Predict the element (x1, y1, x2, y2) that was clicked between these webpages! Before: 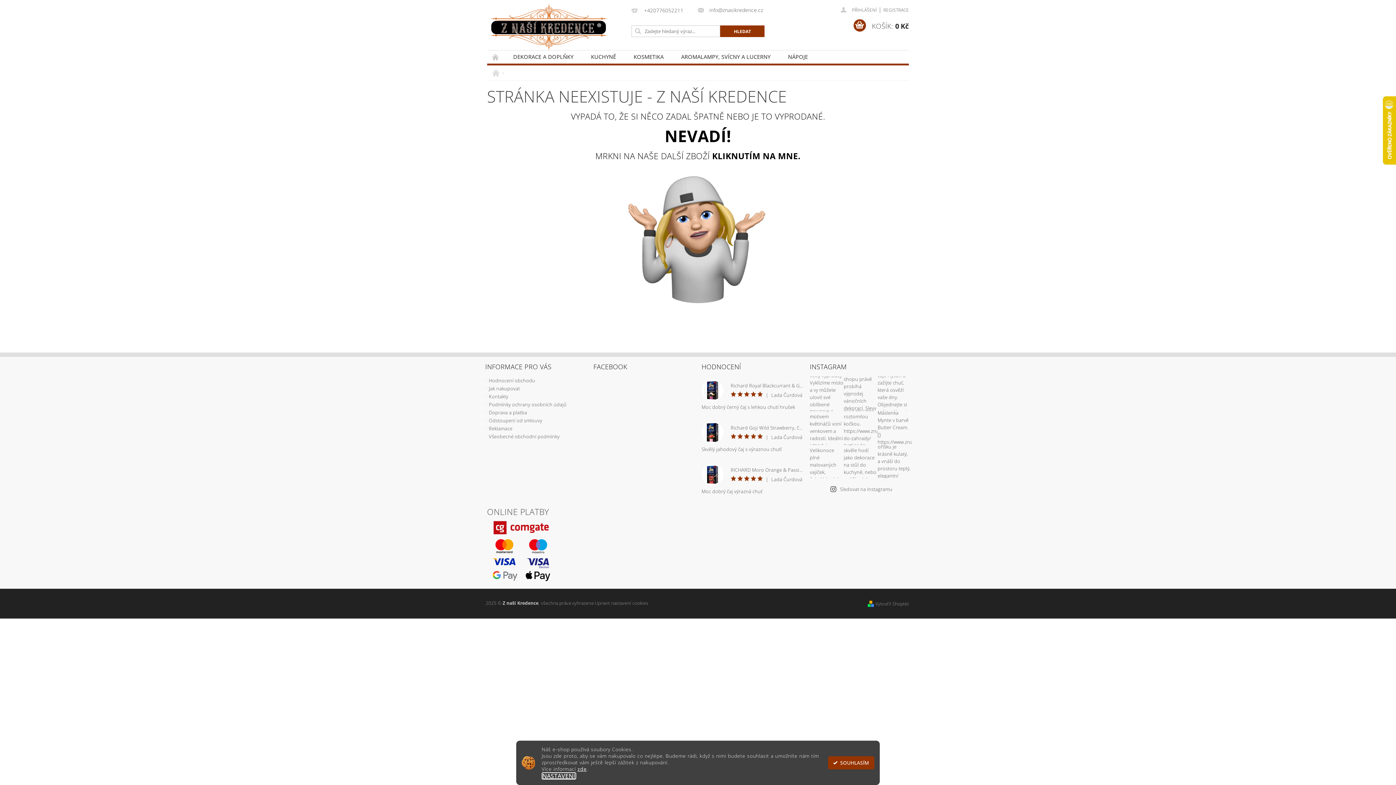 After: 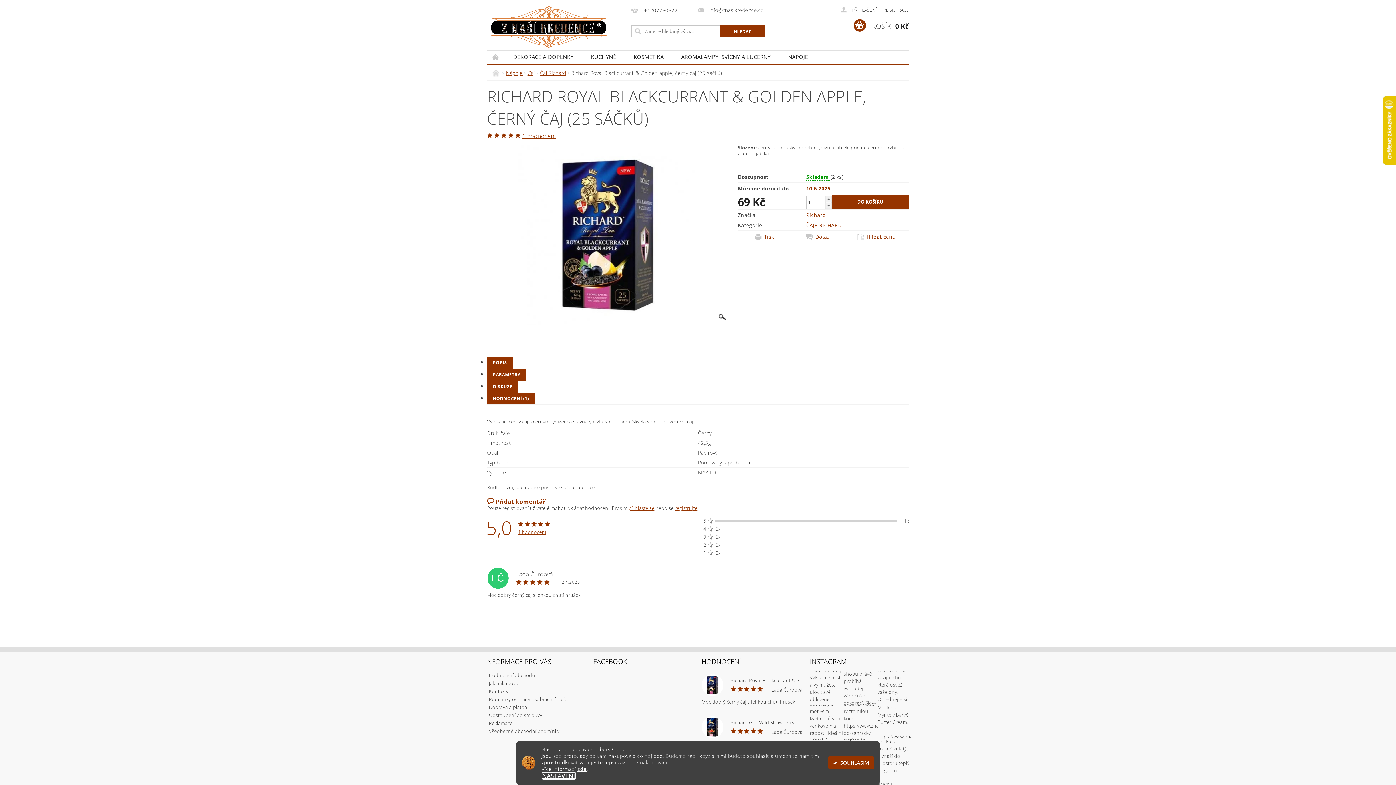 Action: label: Richard Royal Blackcurrant & Golden apple, černý čaj (25 sáčků)
    
|
Lada Čurdová
Moc dobrý černý čaj s lehkou chutí hrušek bbox: (701, 379, 803, 410)